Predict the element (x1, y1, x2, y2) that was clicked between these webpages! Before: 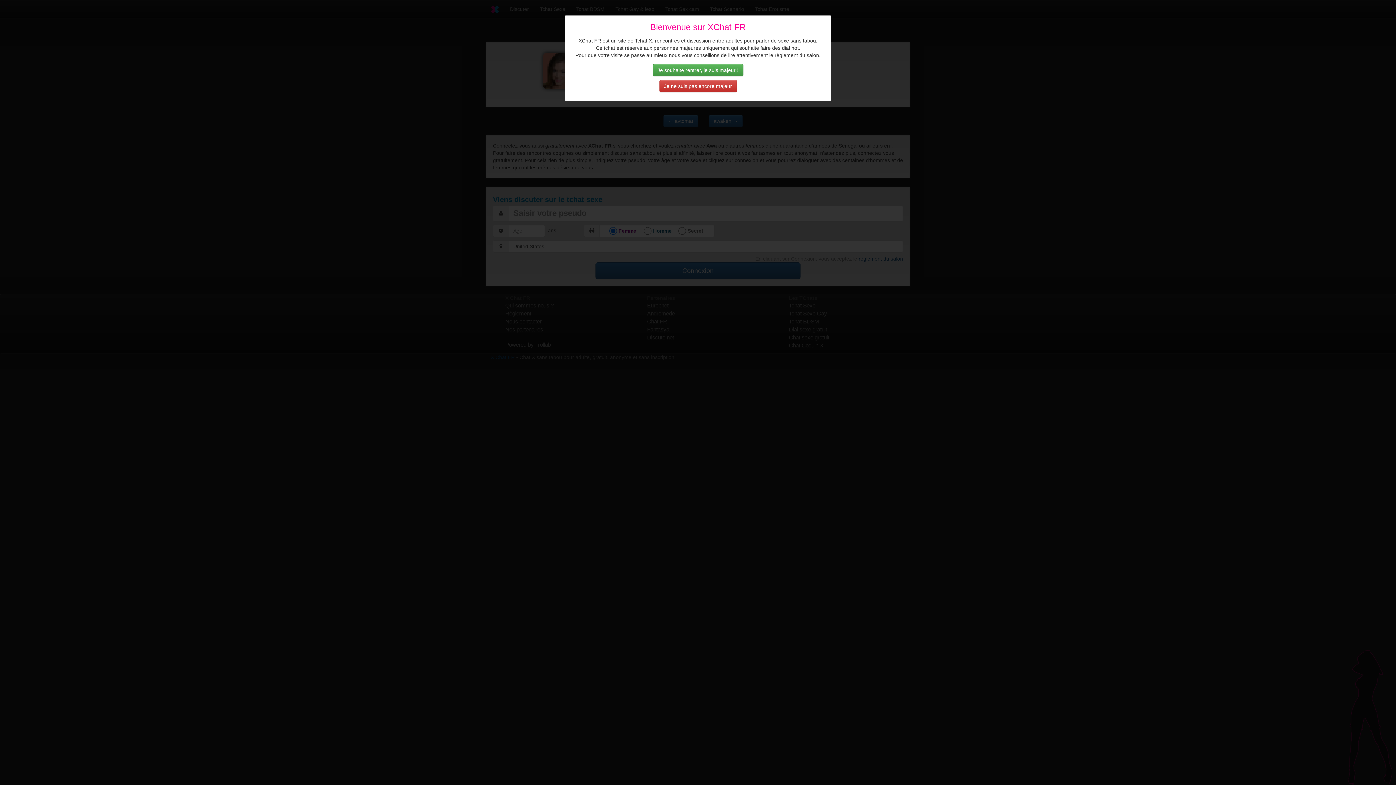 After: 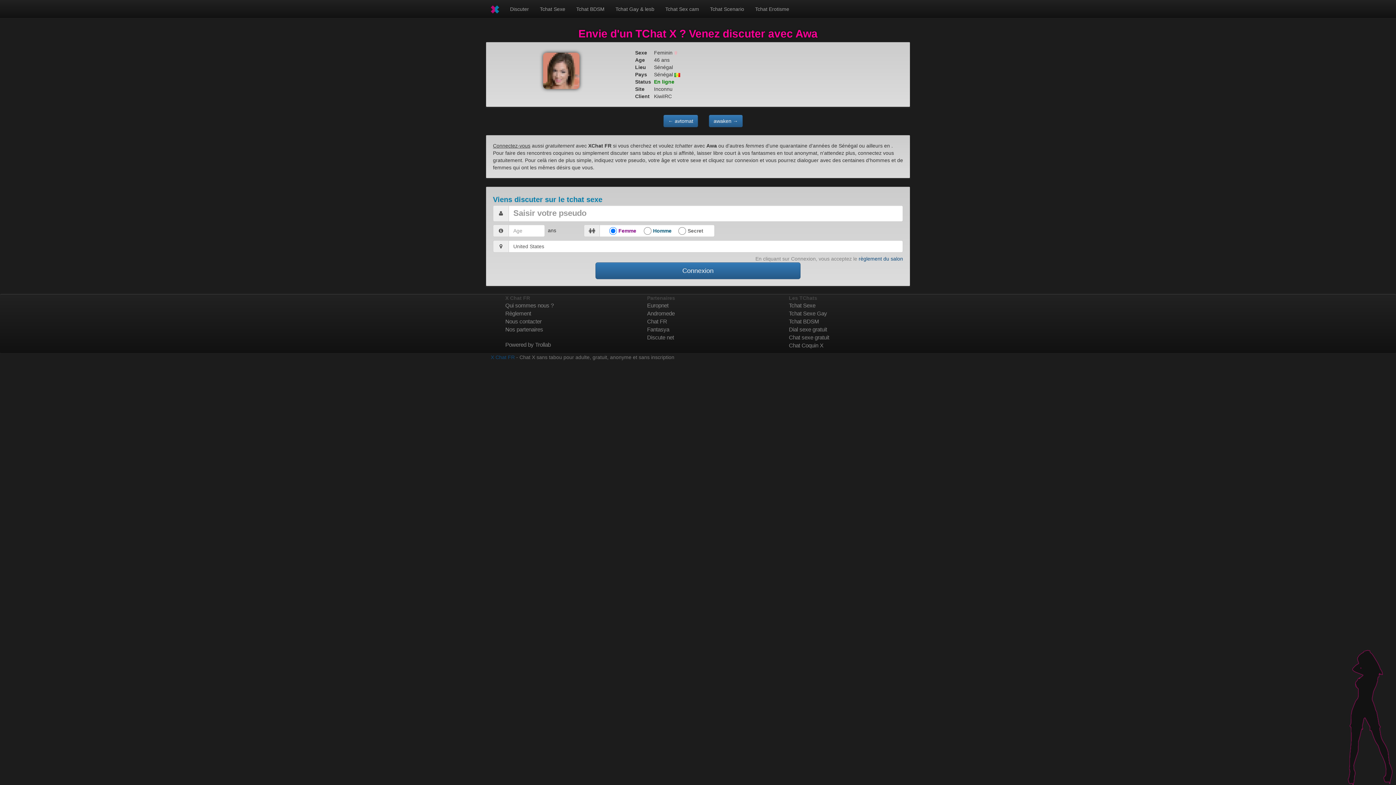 Action: bbox: (652, 64, 743, 76) label: Je souhaite rentrer, je suis majeur !